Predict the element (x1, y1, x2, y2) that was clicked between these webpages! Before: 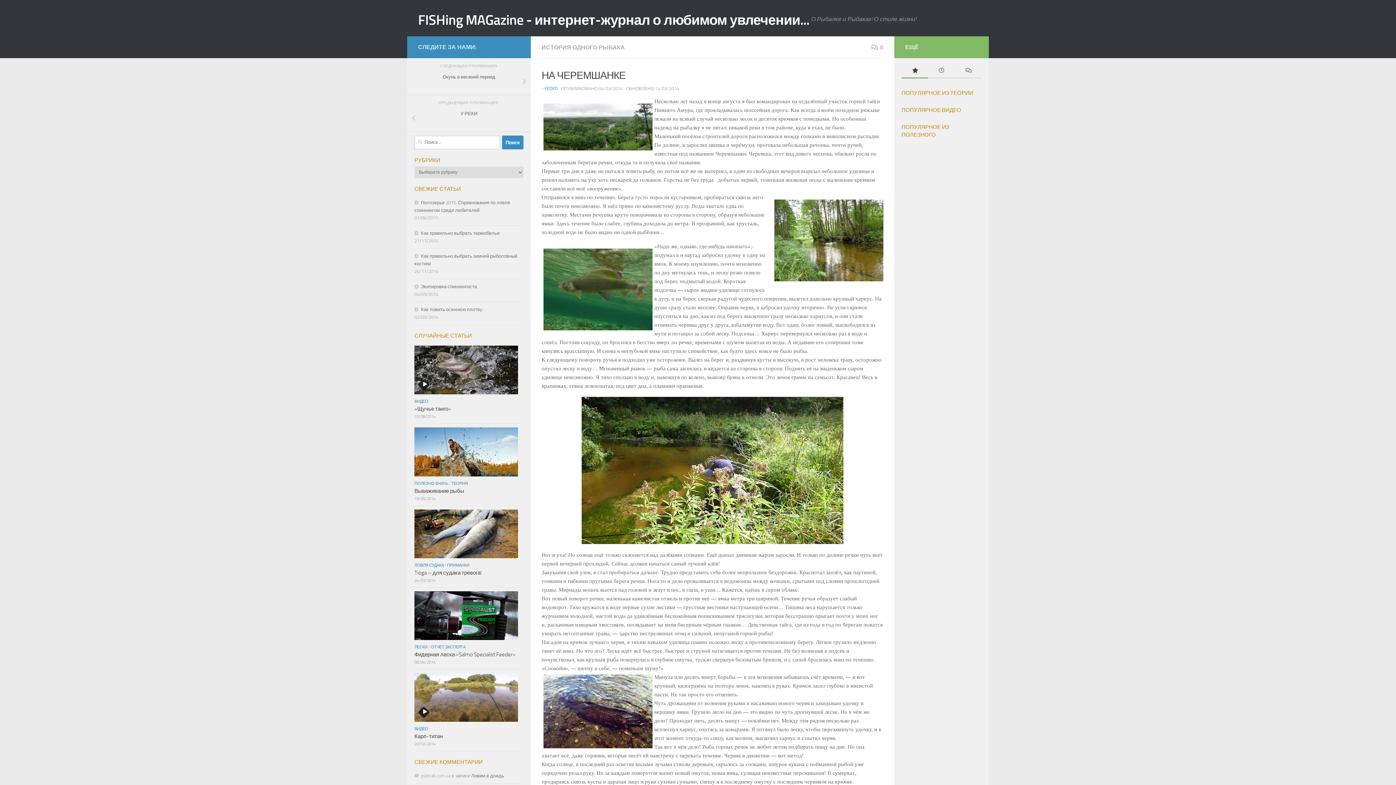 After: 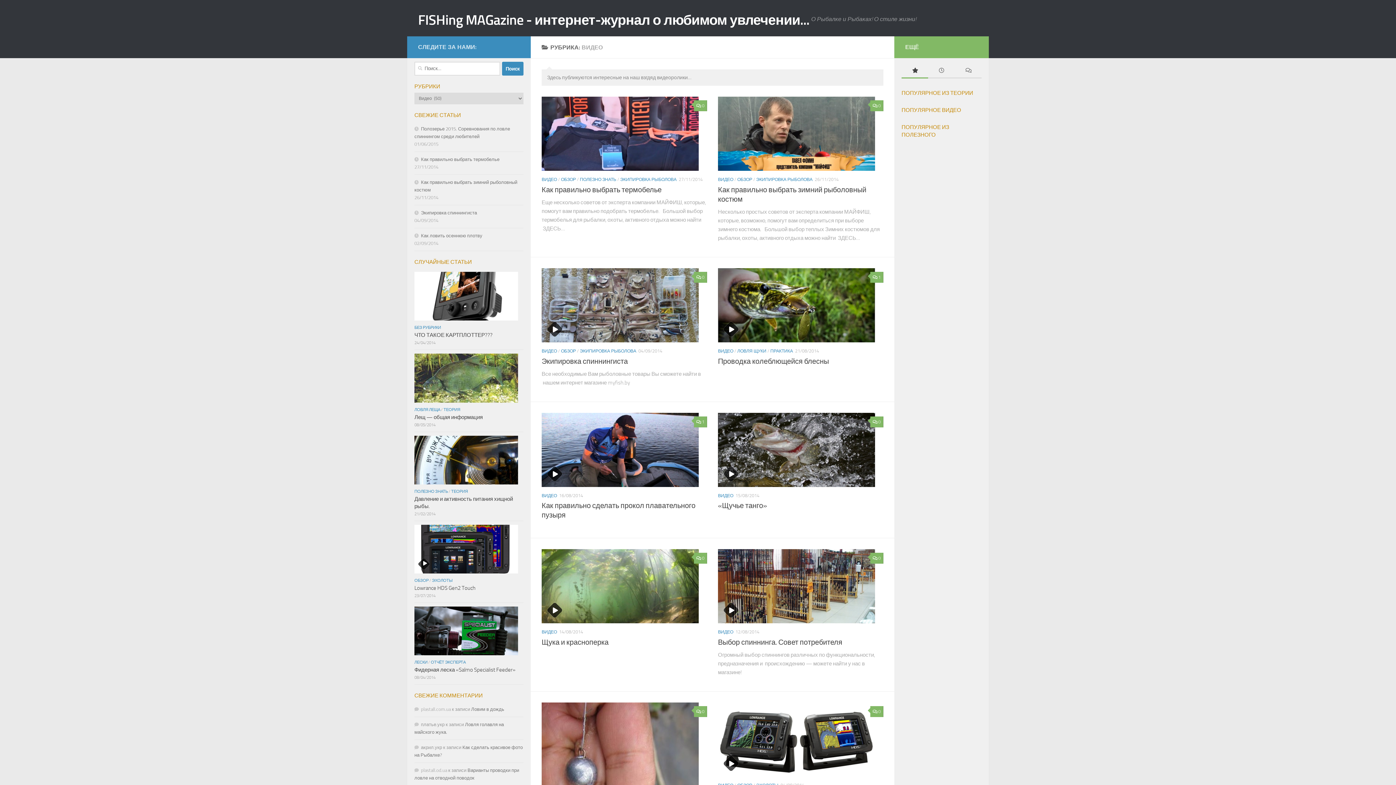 Action: label: ВИДЕО bbox: (414, 726, 428, 731)